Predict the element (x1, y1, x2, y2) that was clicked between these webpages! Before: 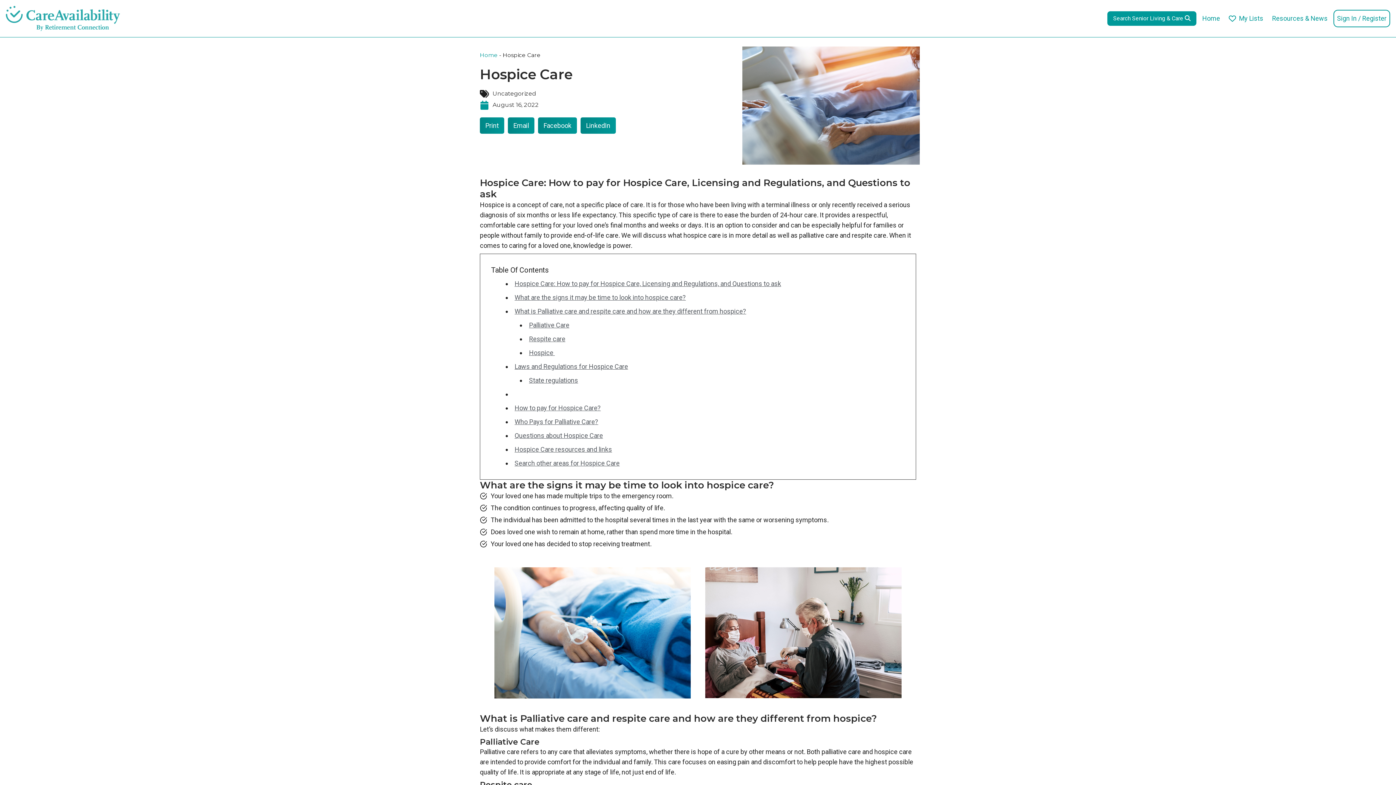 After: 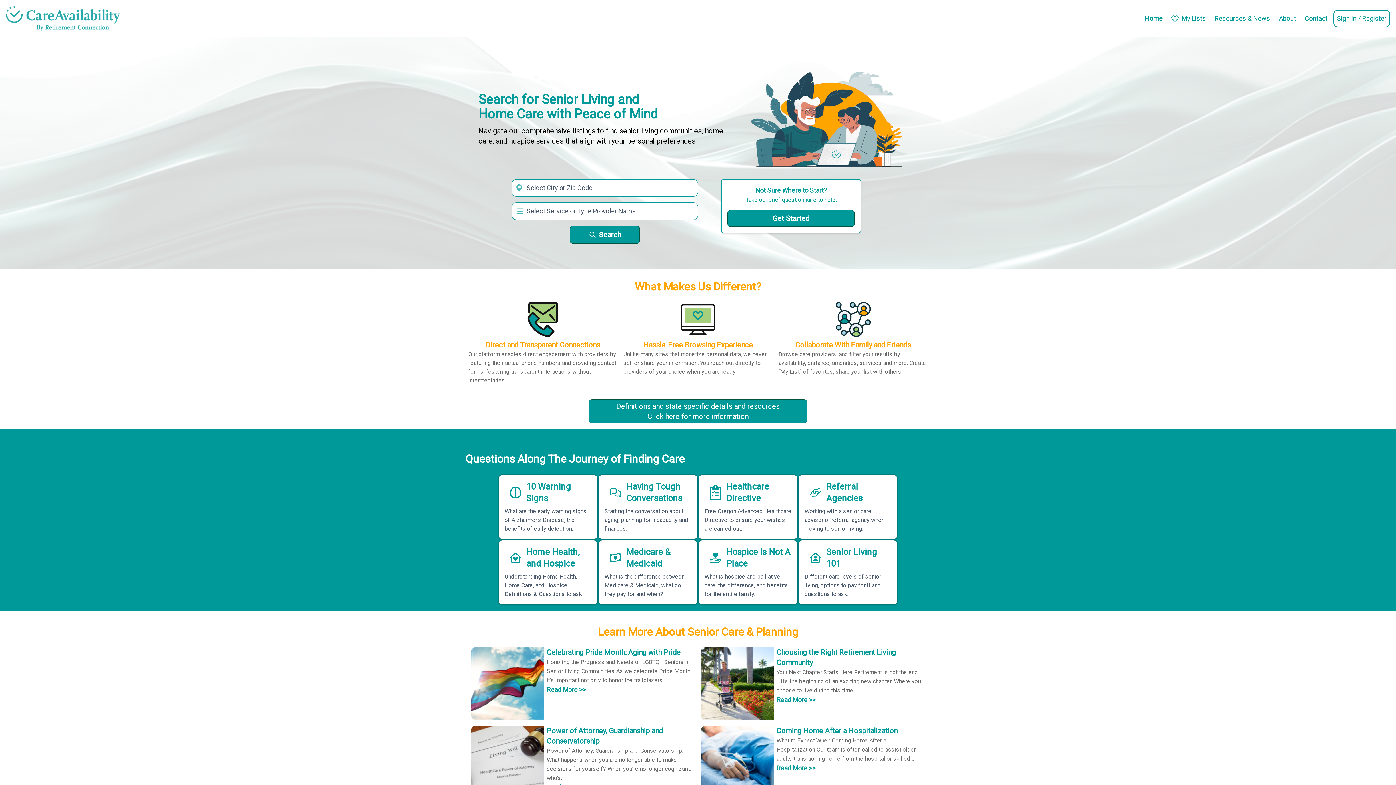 Action: label: August 16, 2022 bbox: (480, 100, 538, 110)